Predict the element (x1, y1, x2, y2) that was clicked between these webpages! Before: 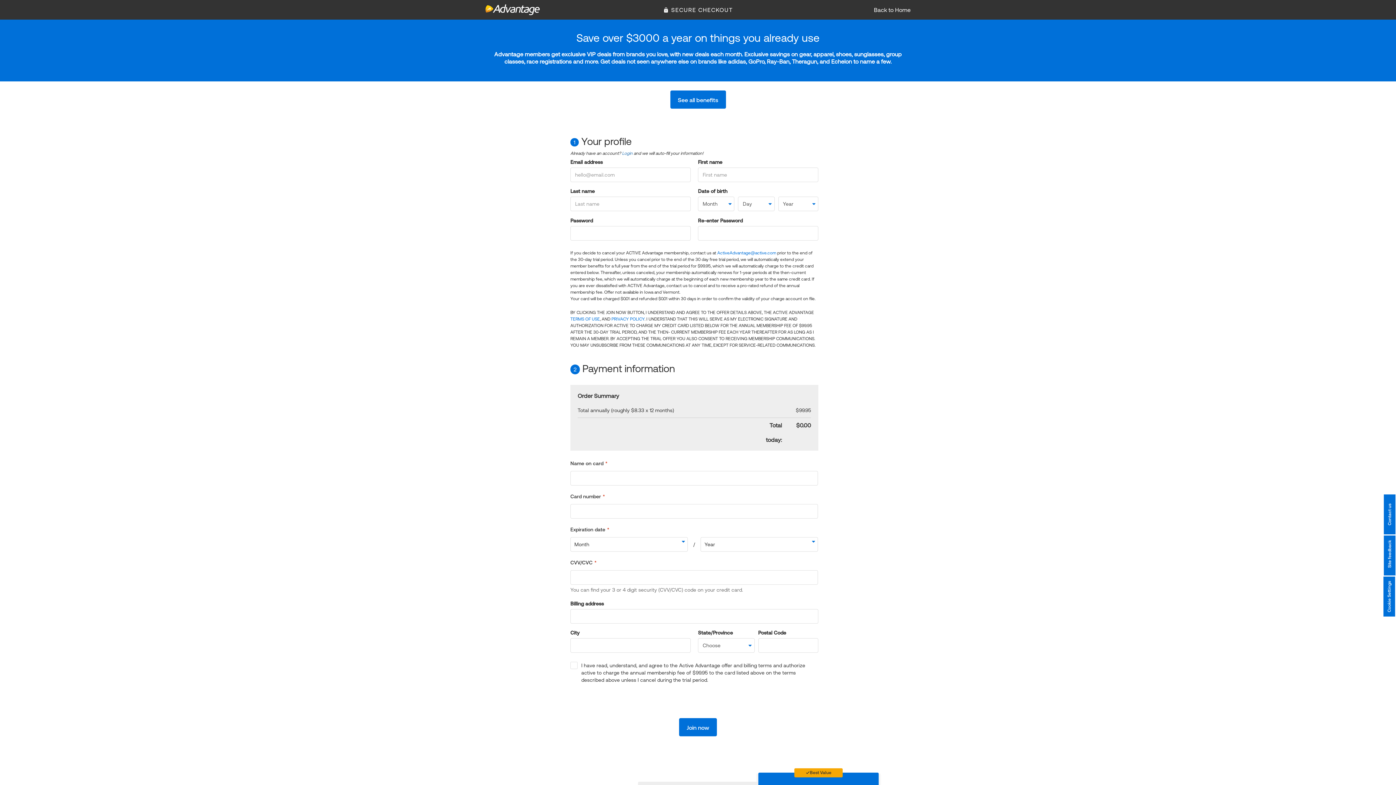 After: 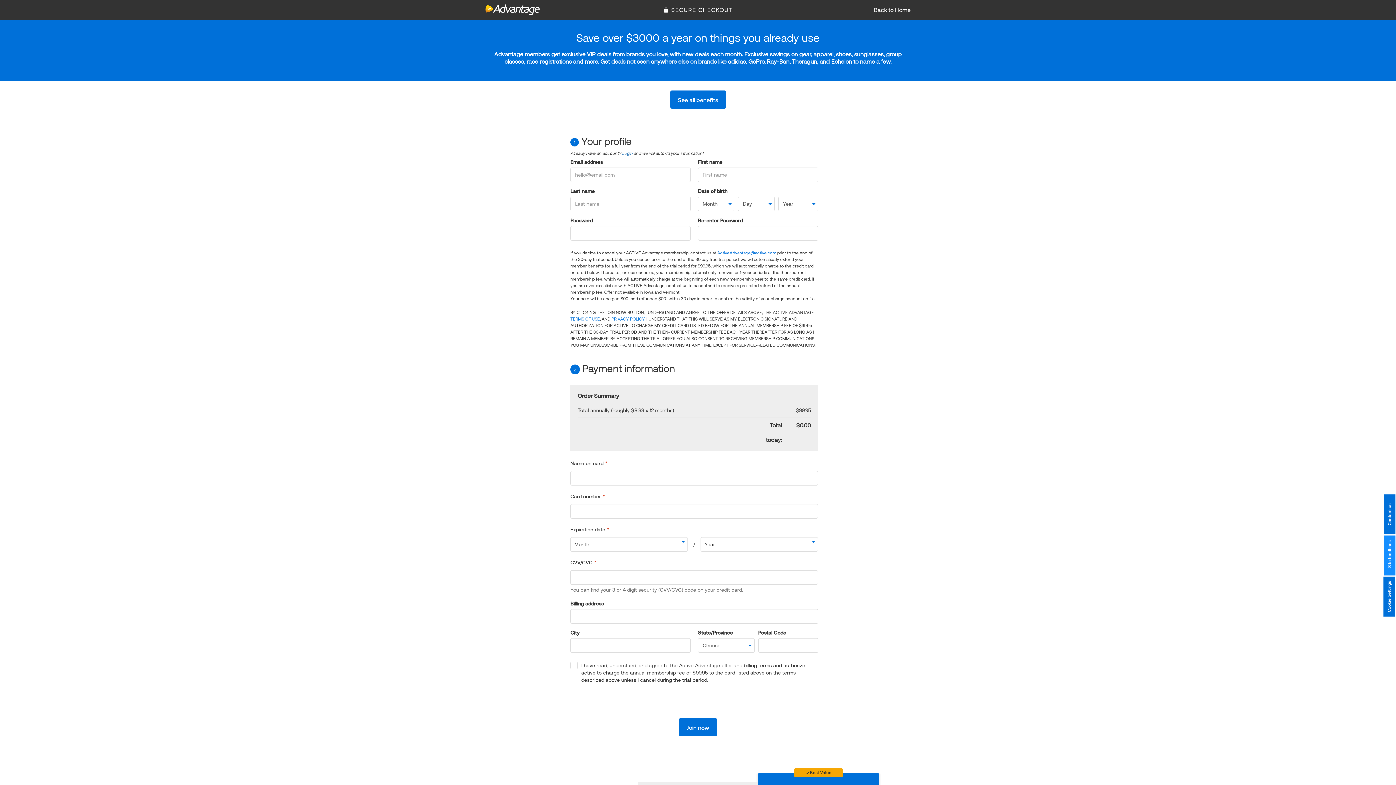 Action: bbox: (1384, 535, 1395, 575) label: Site feedback